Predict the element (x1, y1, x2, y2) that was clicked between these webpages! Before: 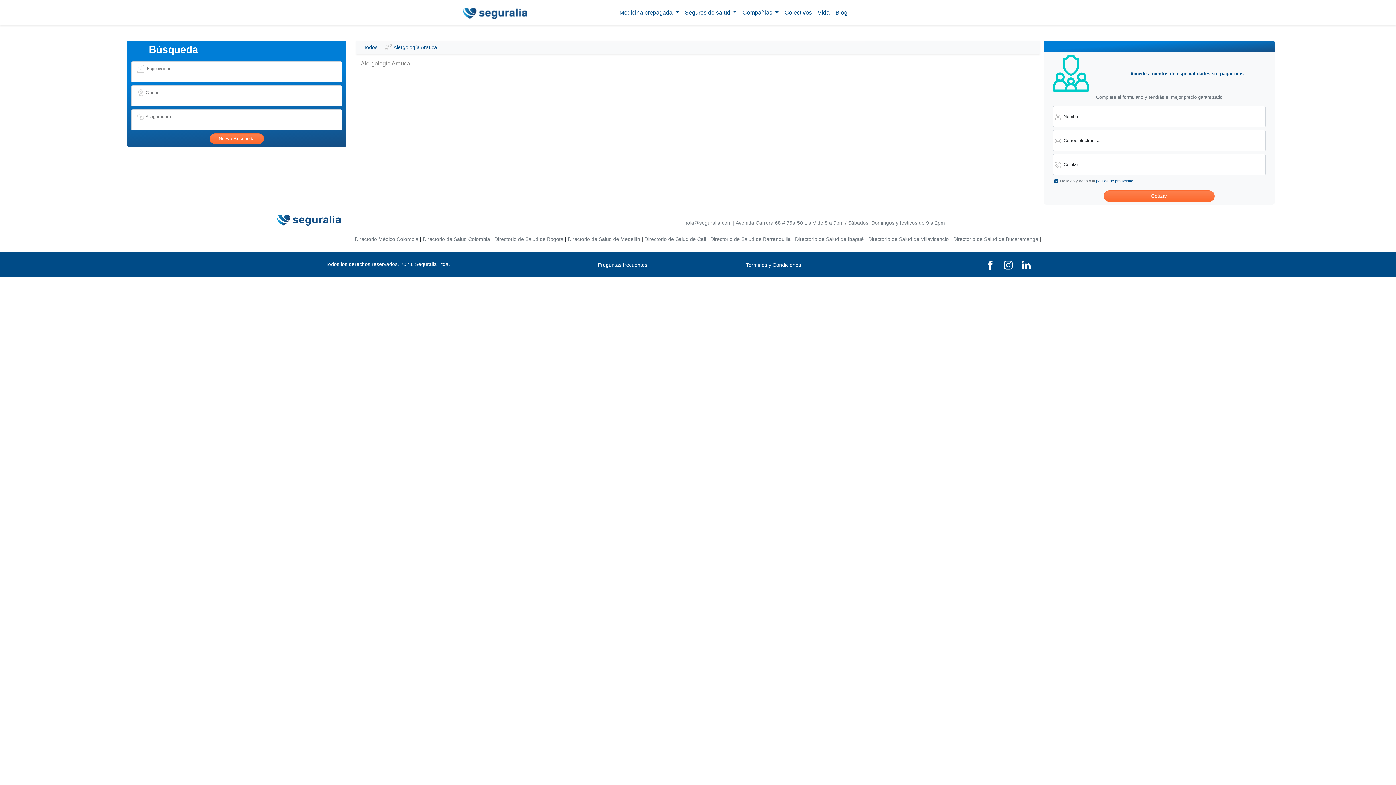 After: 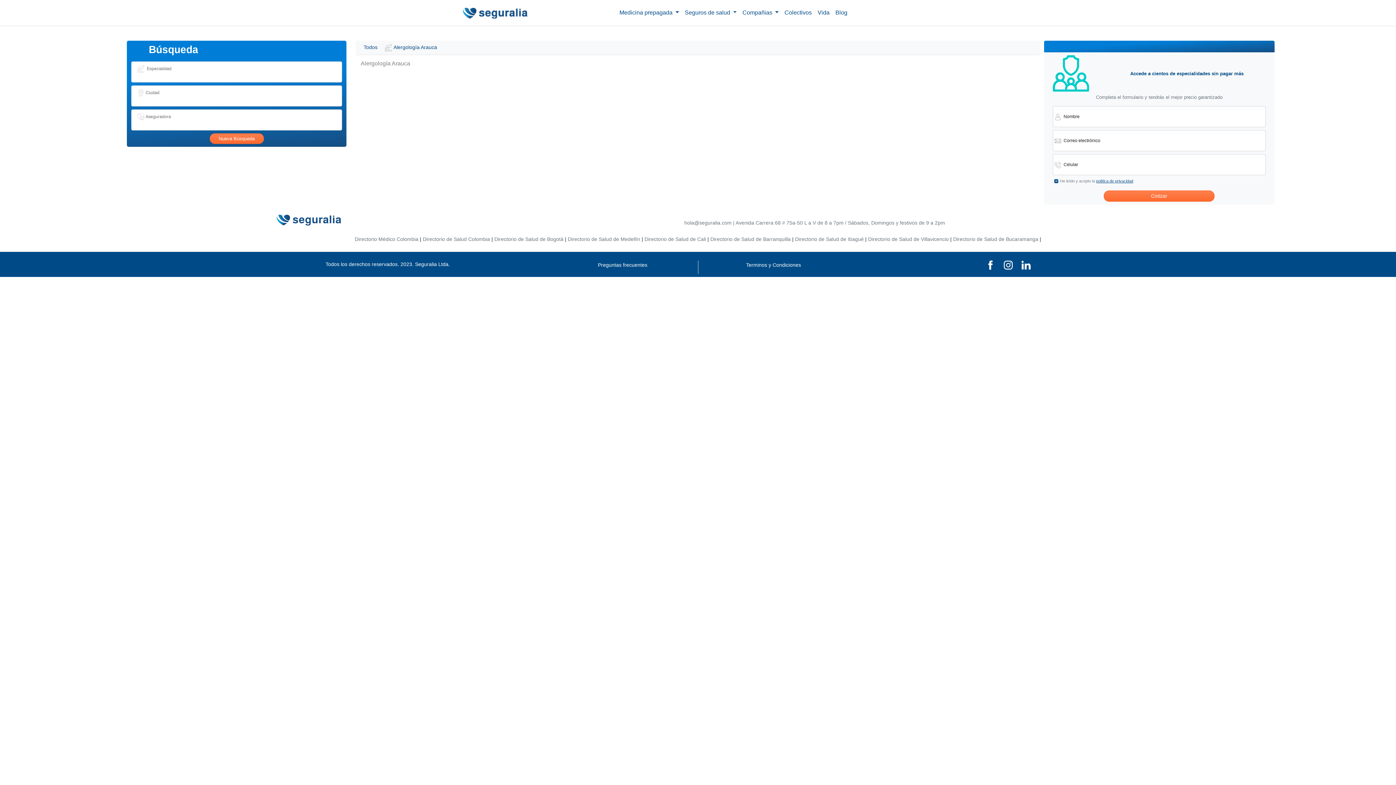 Action: label: Avenida Carrera 68 # 75a-50 bbox: (735, 220, 803, 225)